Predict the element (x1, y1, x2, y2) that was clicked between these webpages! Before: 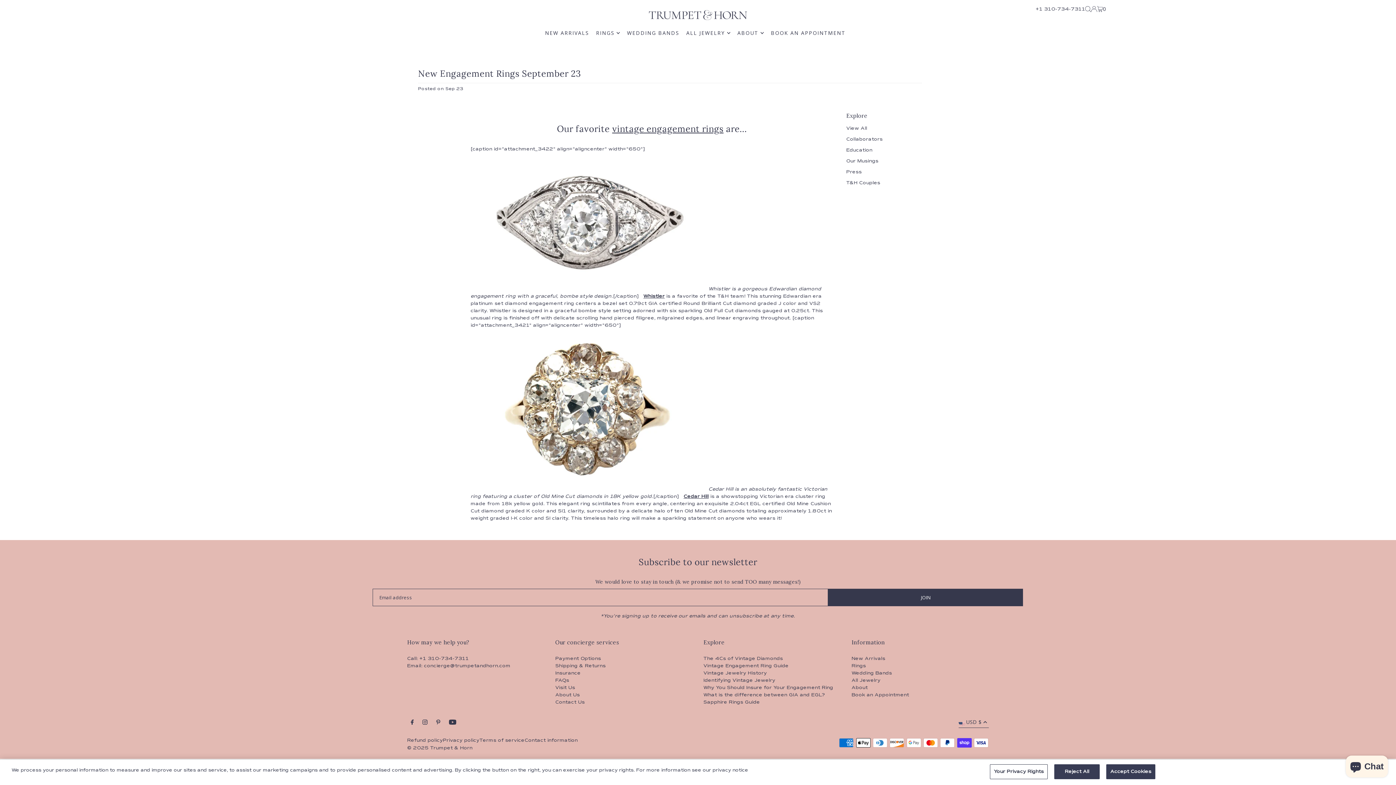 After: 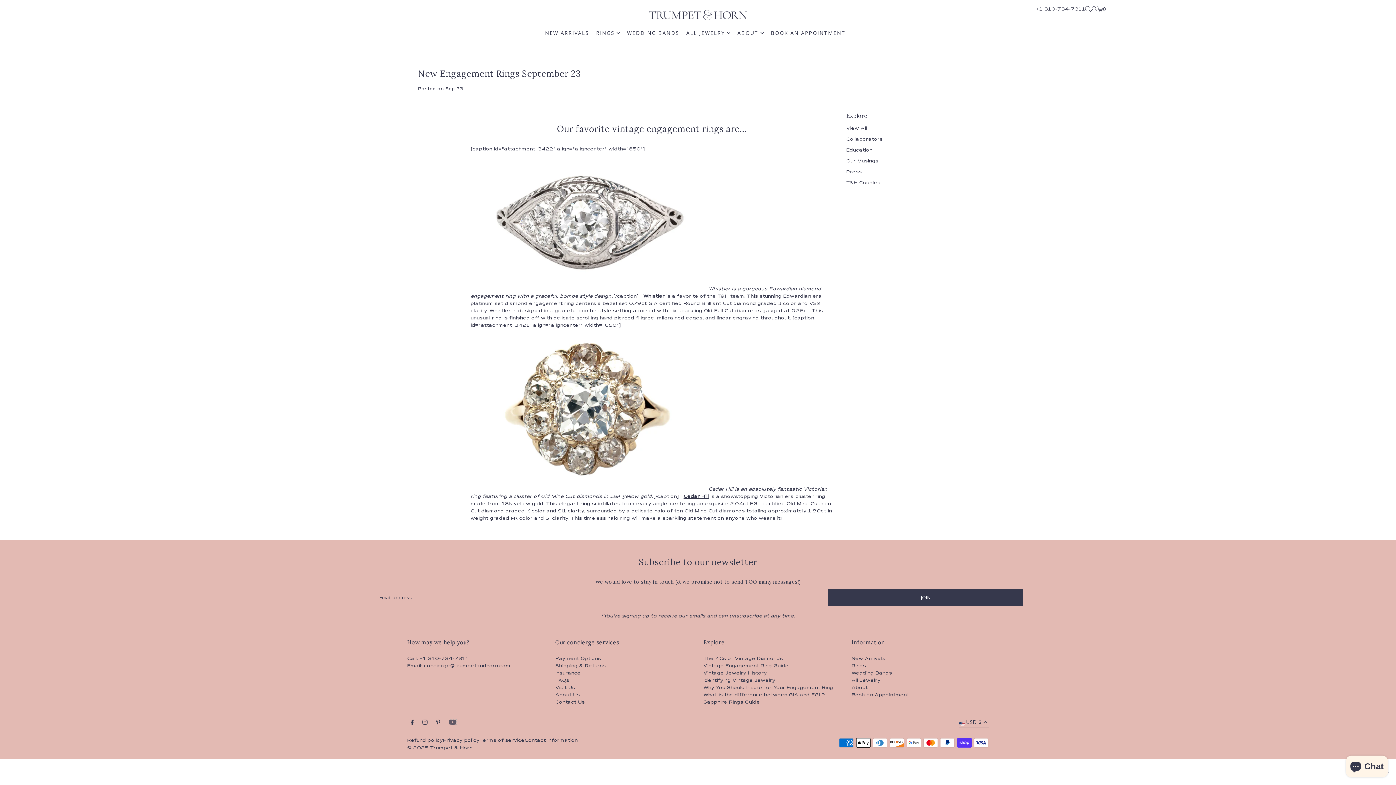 Action: label: Youtube bbox: (449, 719, 456, 726)